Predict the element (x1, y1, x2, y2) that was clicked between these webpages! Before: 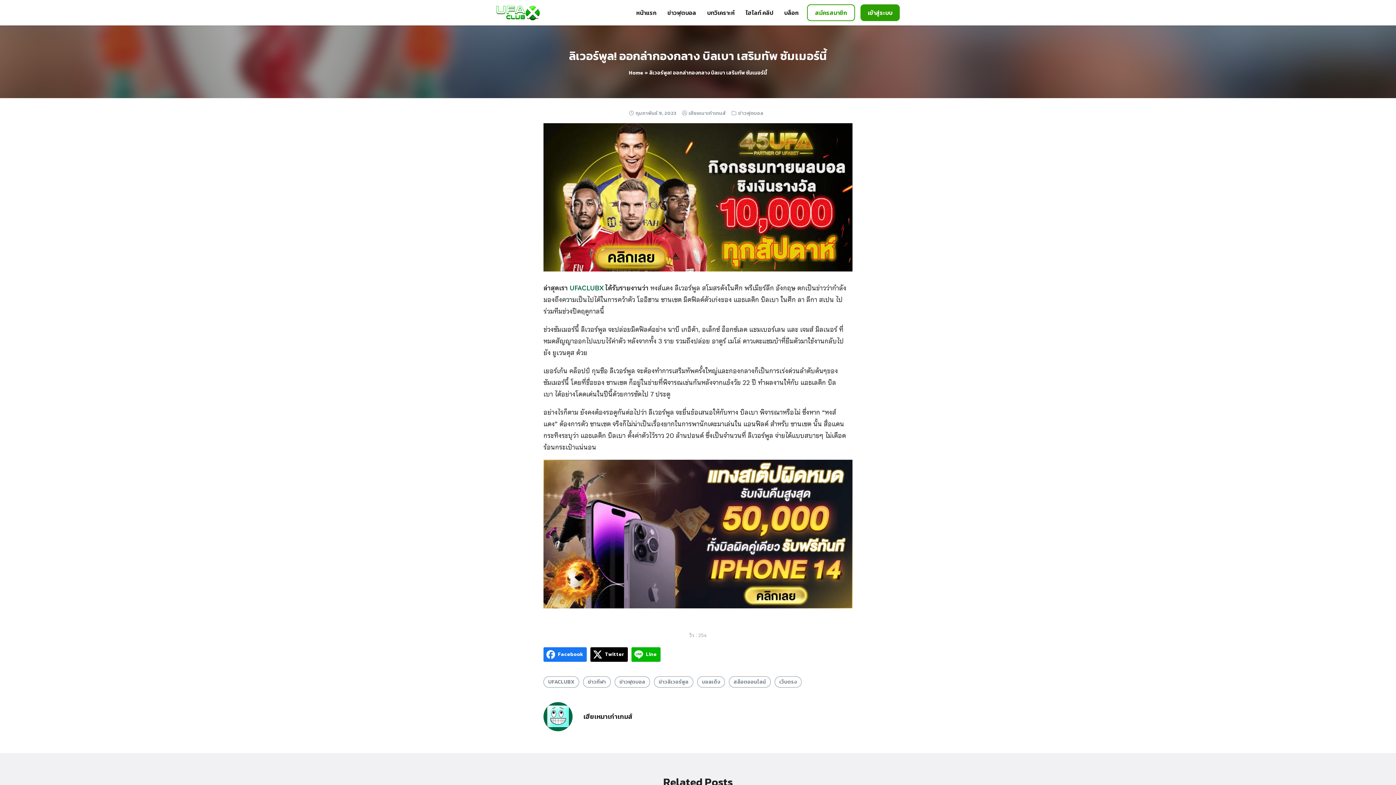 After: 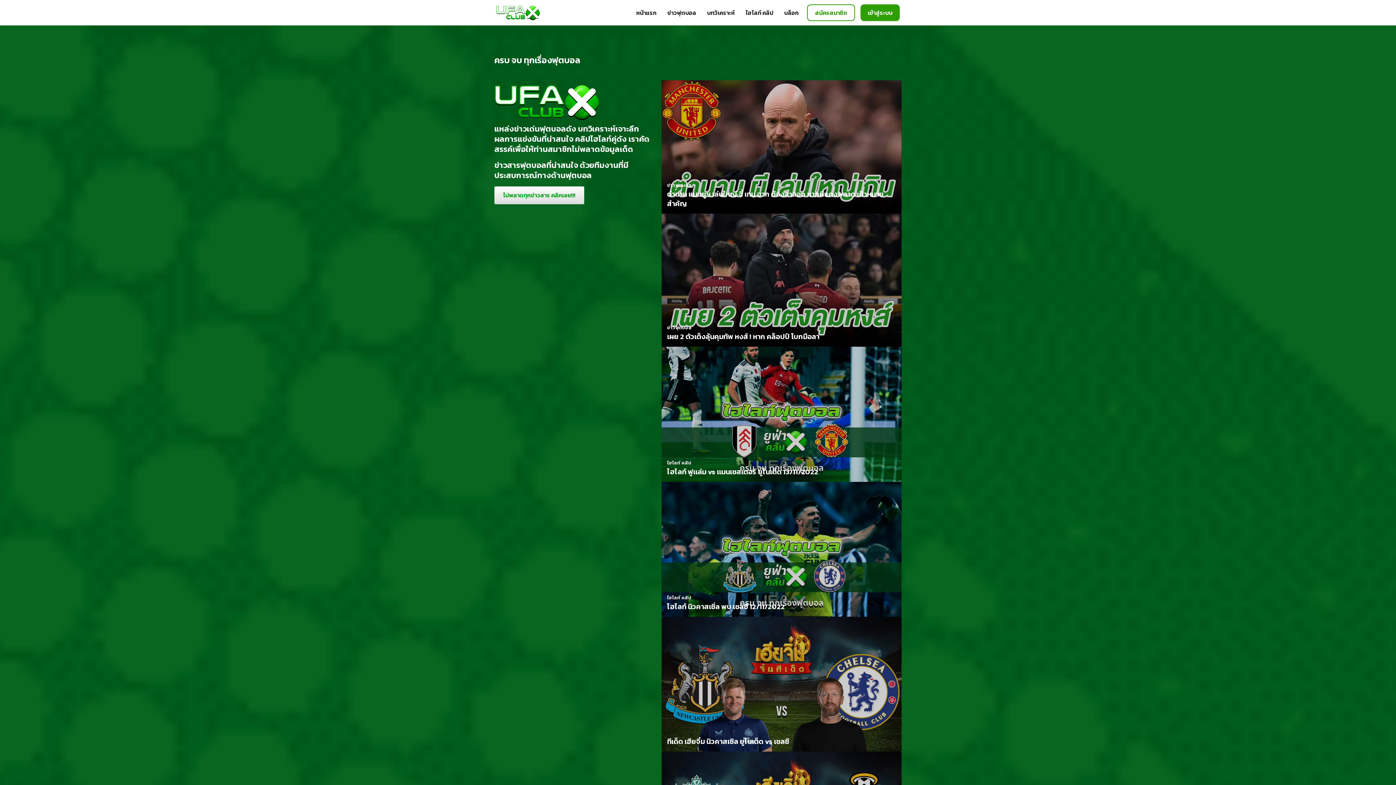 Action: bbox: (630, 6, 662, 19) label: หน้าแรก